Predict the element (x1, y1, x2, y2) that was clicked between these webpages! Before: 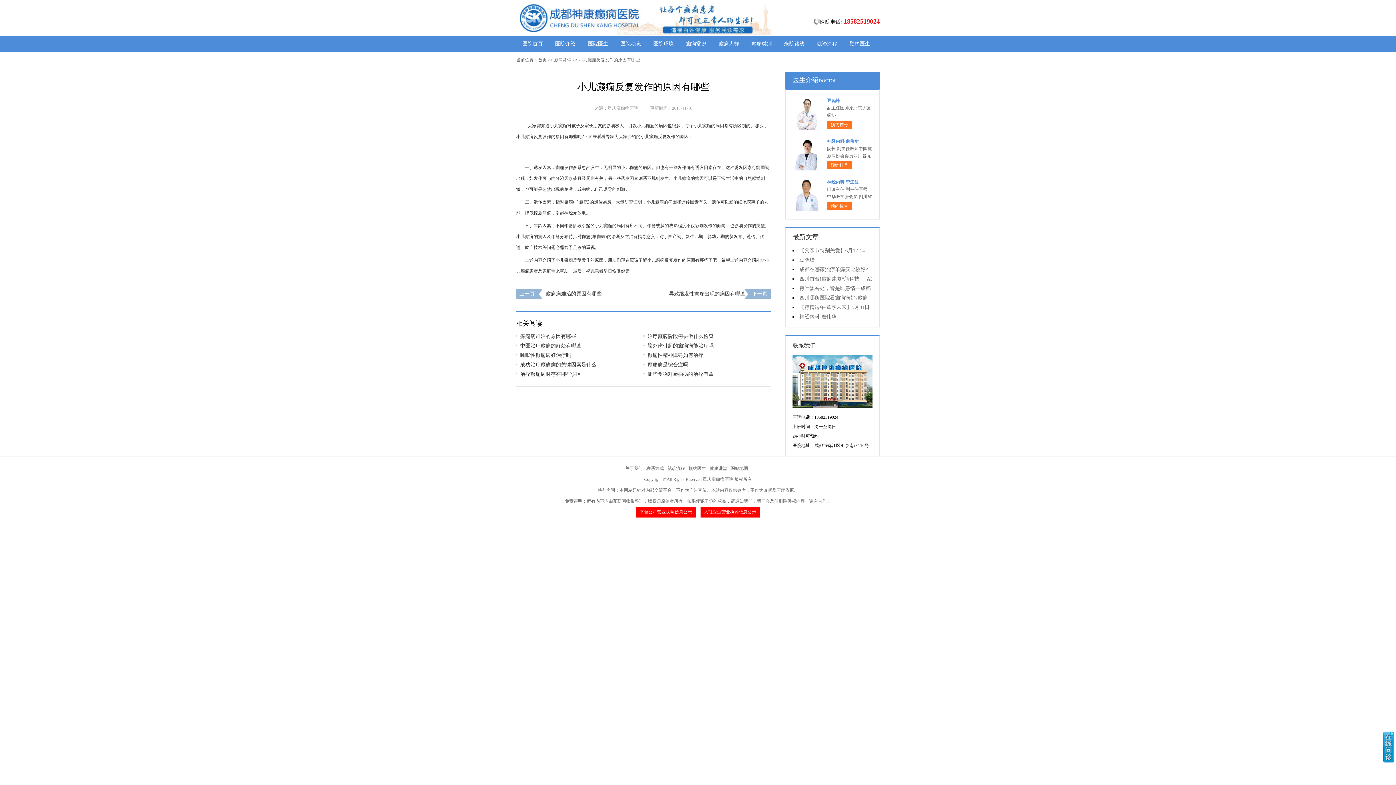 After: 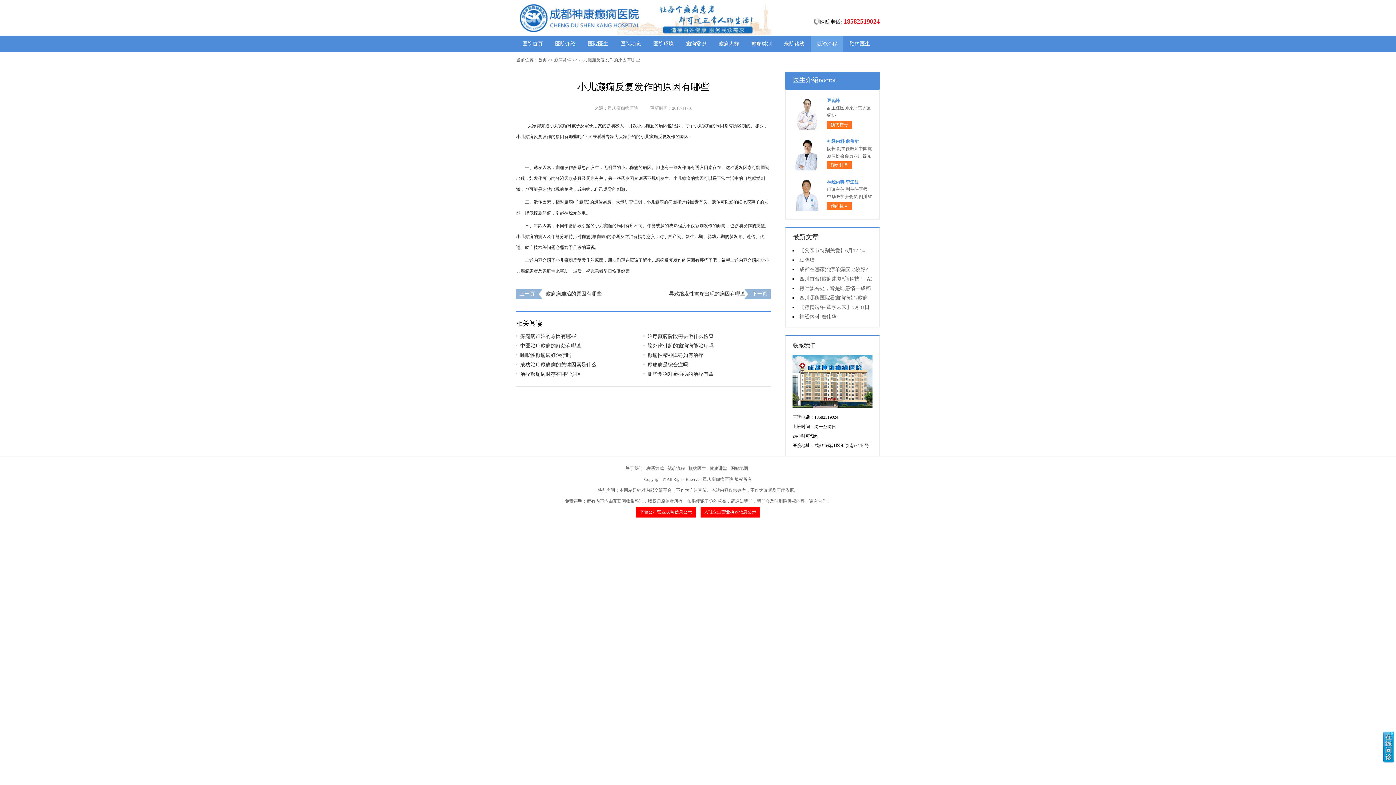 Action: label: 就诊流程 bbox: (810, 35, 843, 52)